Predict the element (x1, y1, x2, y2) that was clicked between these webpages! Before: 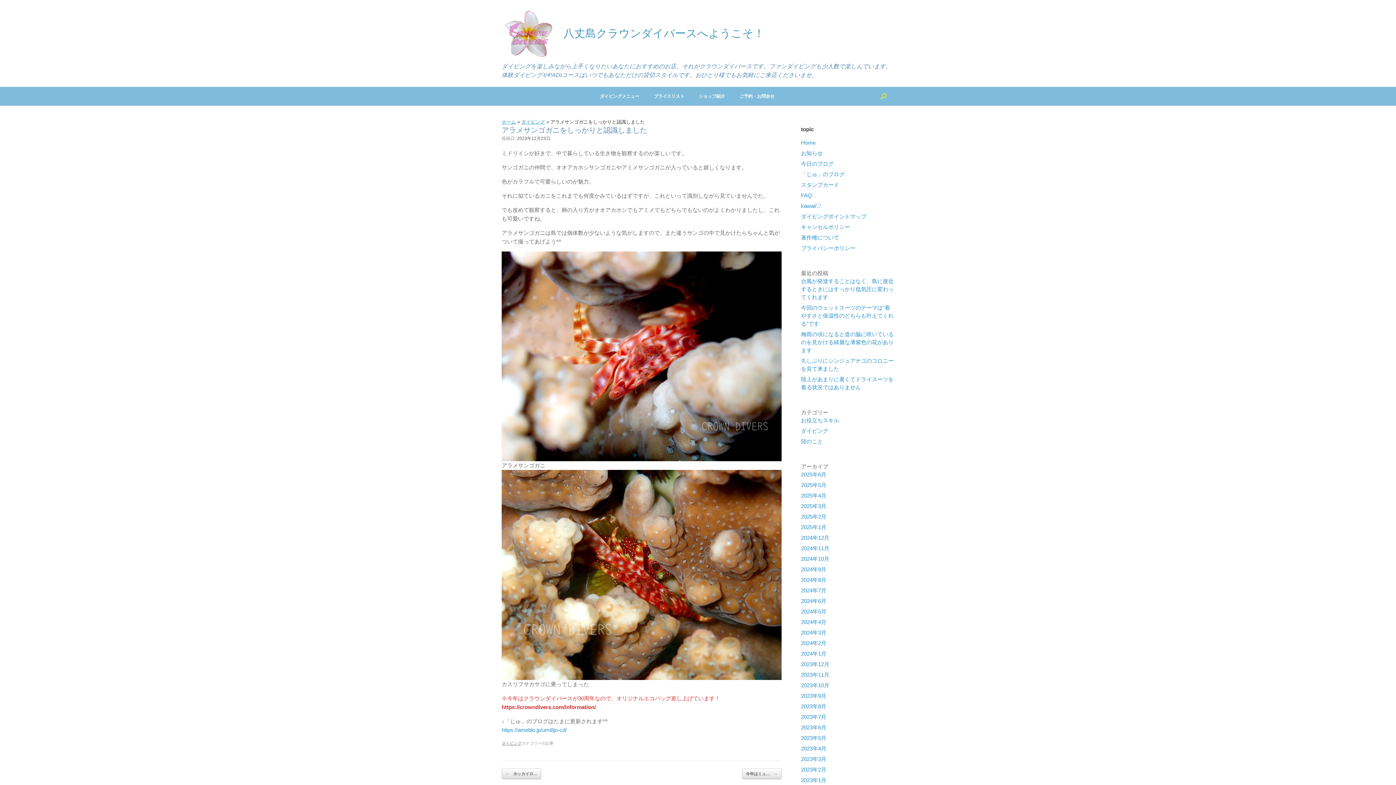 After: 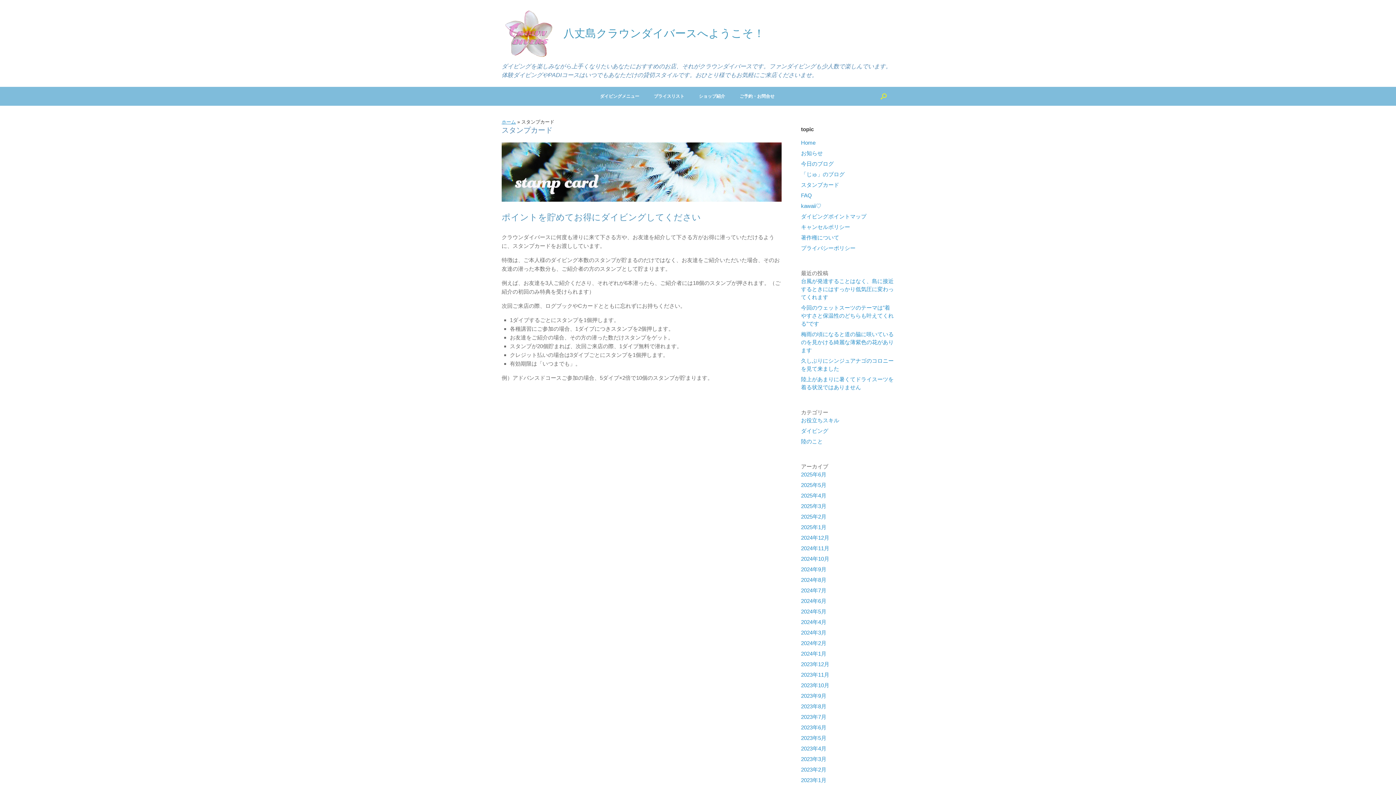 Action: label: スタンプカード bbox: (801, 181, 839, 188)